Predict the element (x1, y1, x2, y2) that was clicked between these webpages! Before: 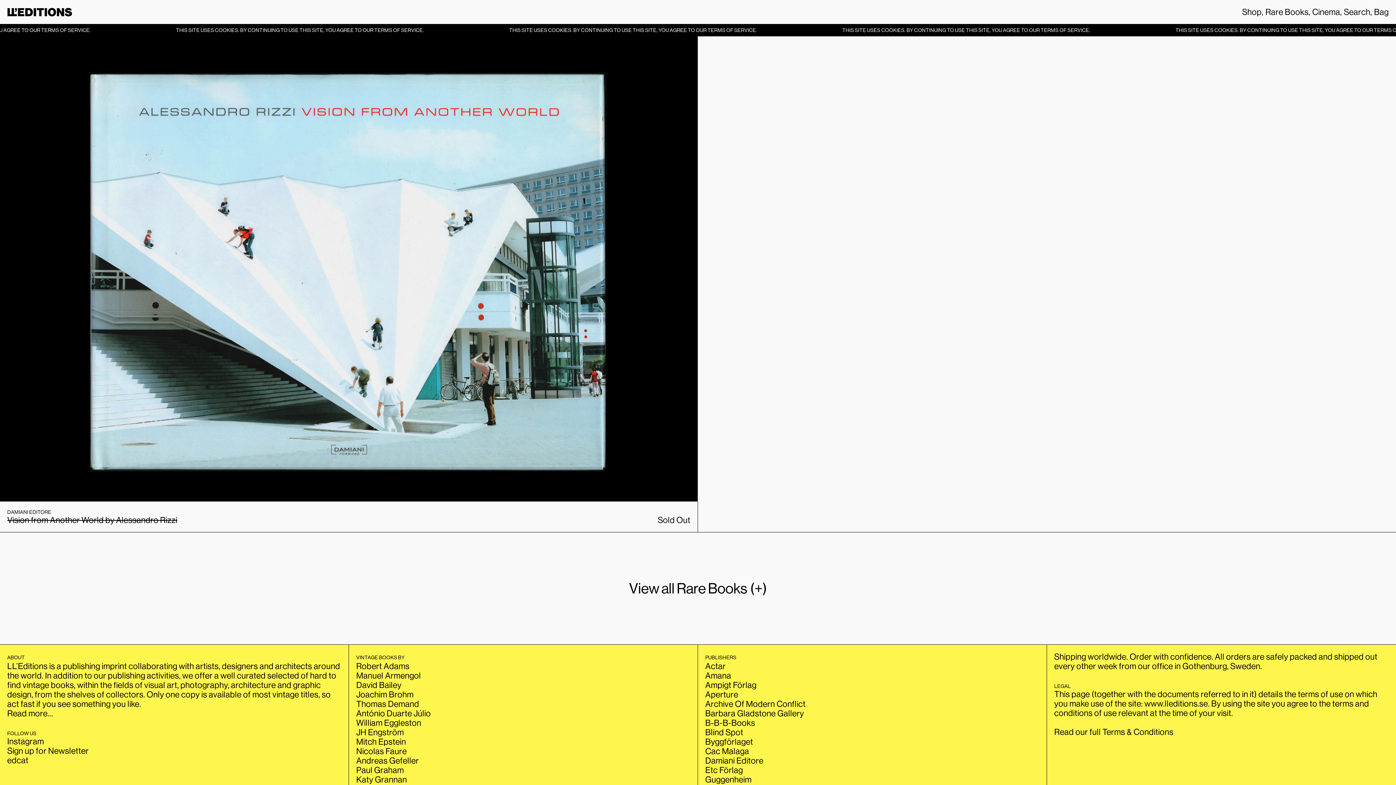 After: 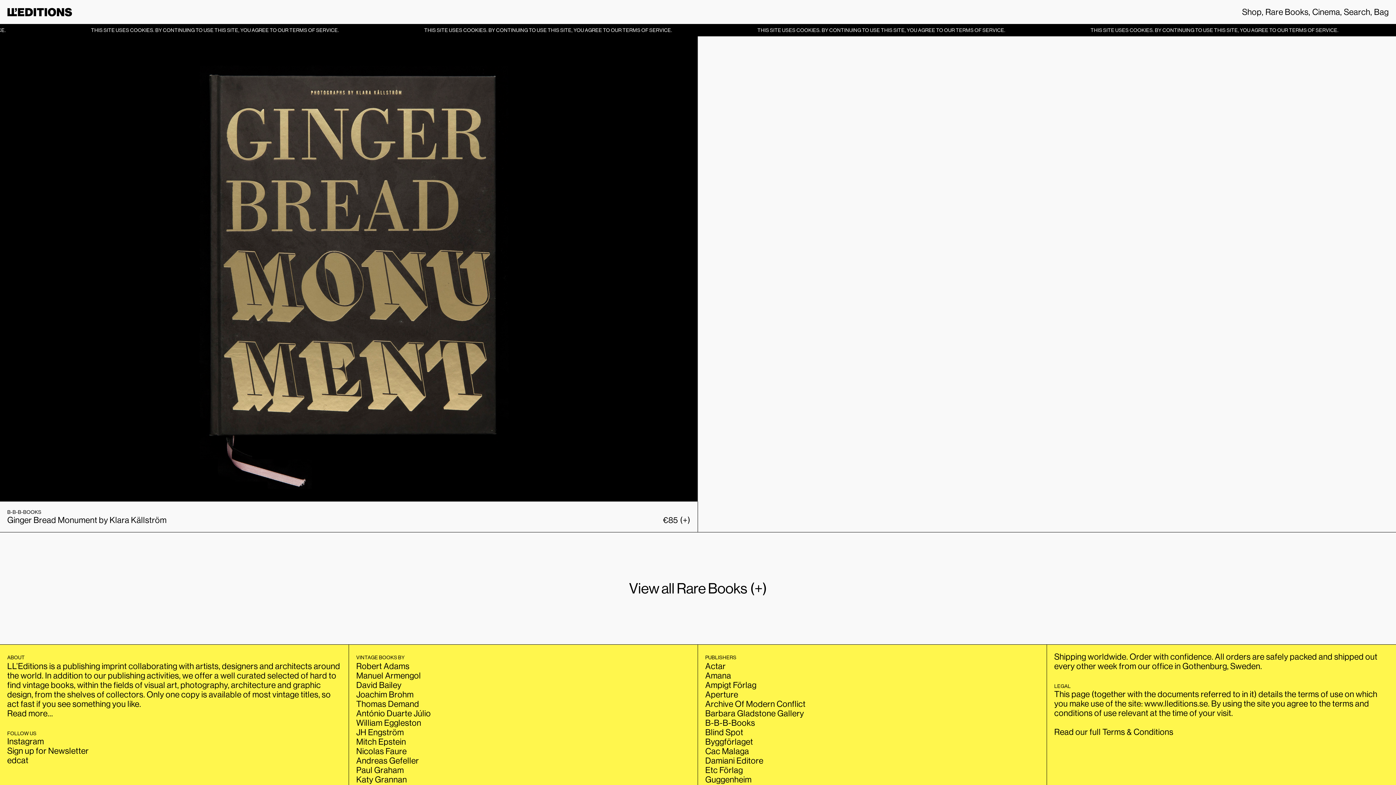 Action: label: B-B-B-Books bbox: (705, 717, 755, 728)